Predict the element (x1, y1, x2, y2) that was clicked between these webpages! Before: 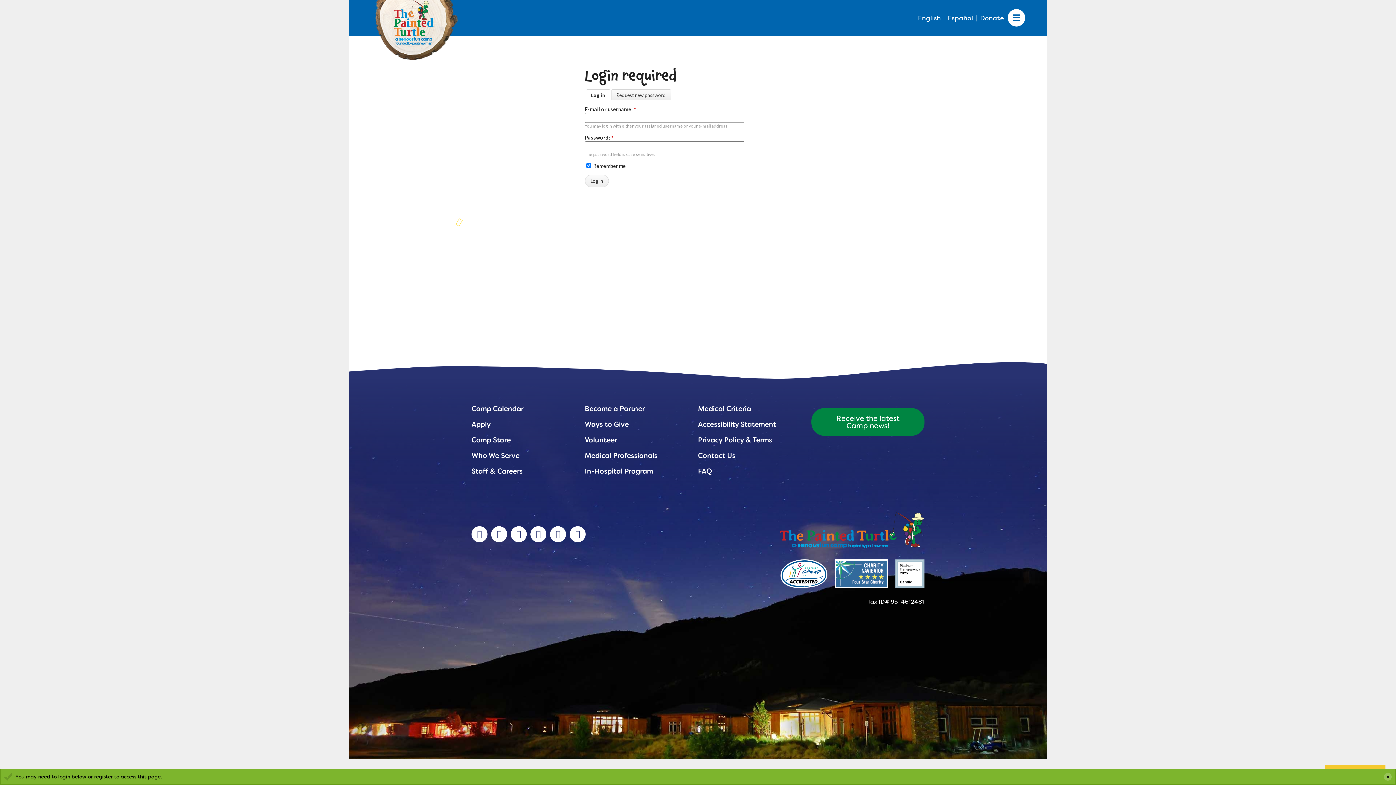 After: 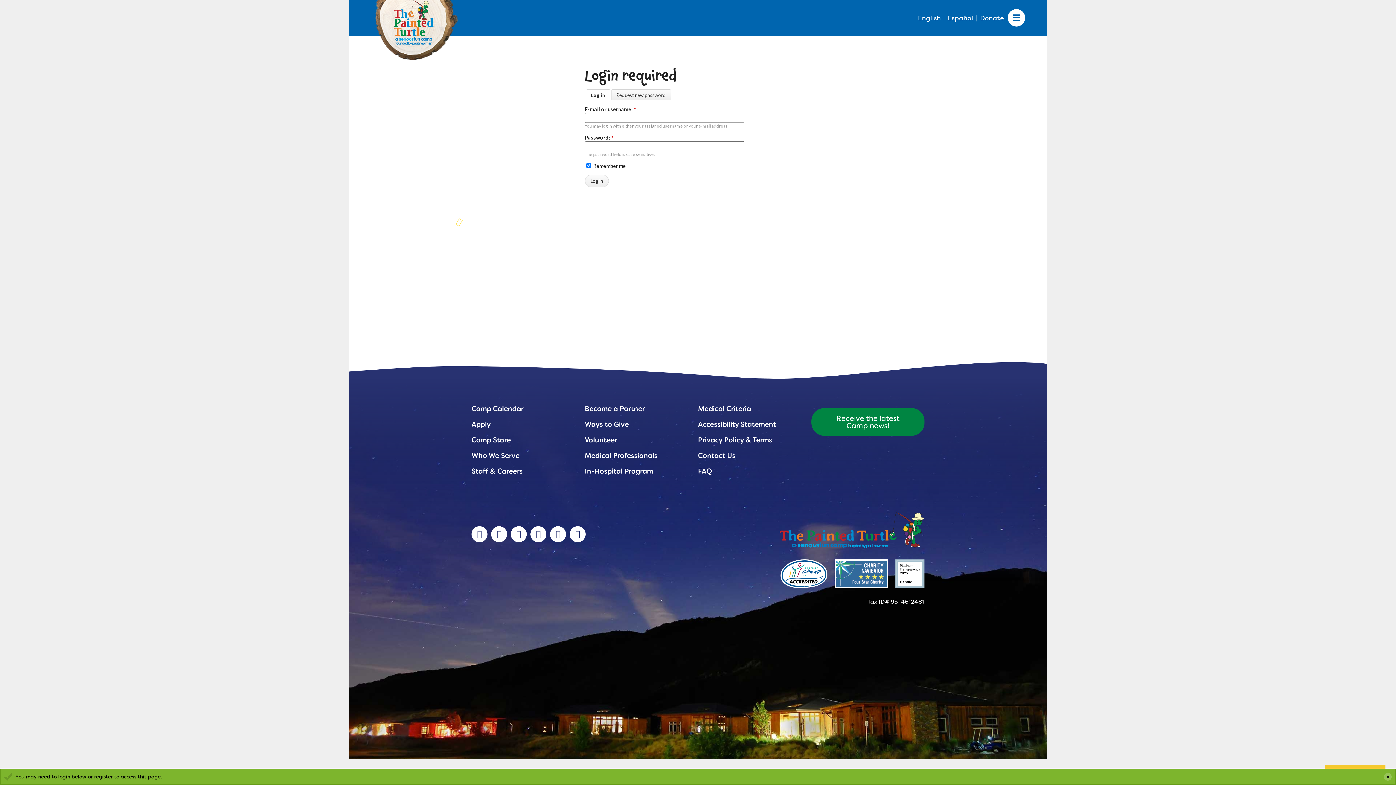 Action: bbox: (780, 559, 827, 588) label: Read more